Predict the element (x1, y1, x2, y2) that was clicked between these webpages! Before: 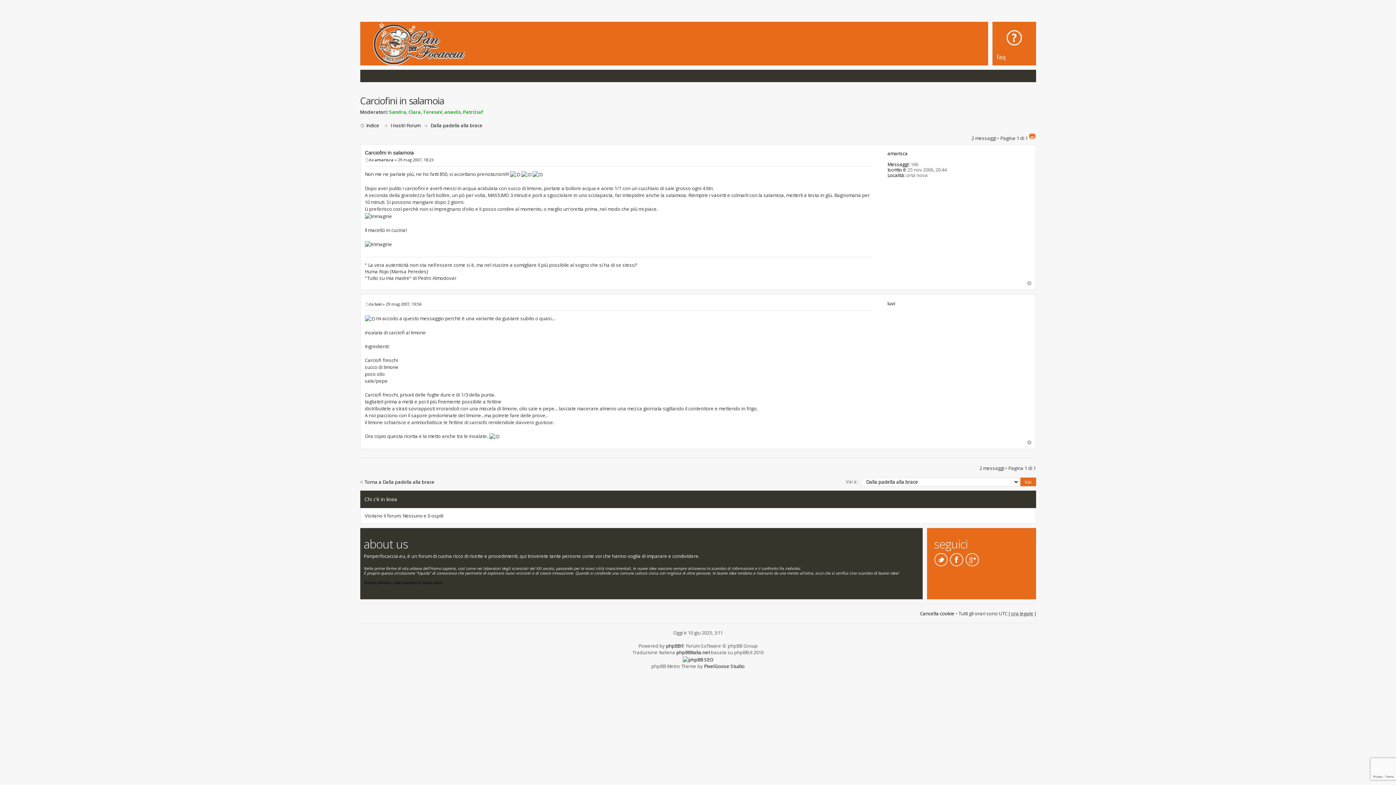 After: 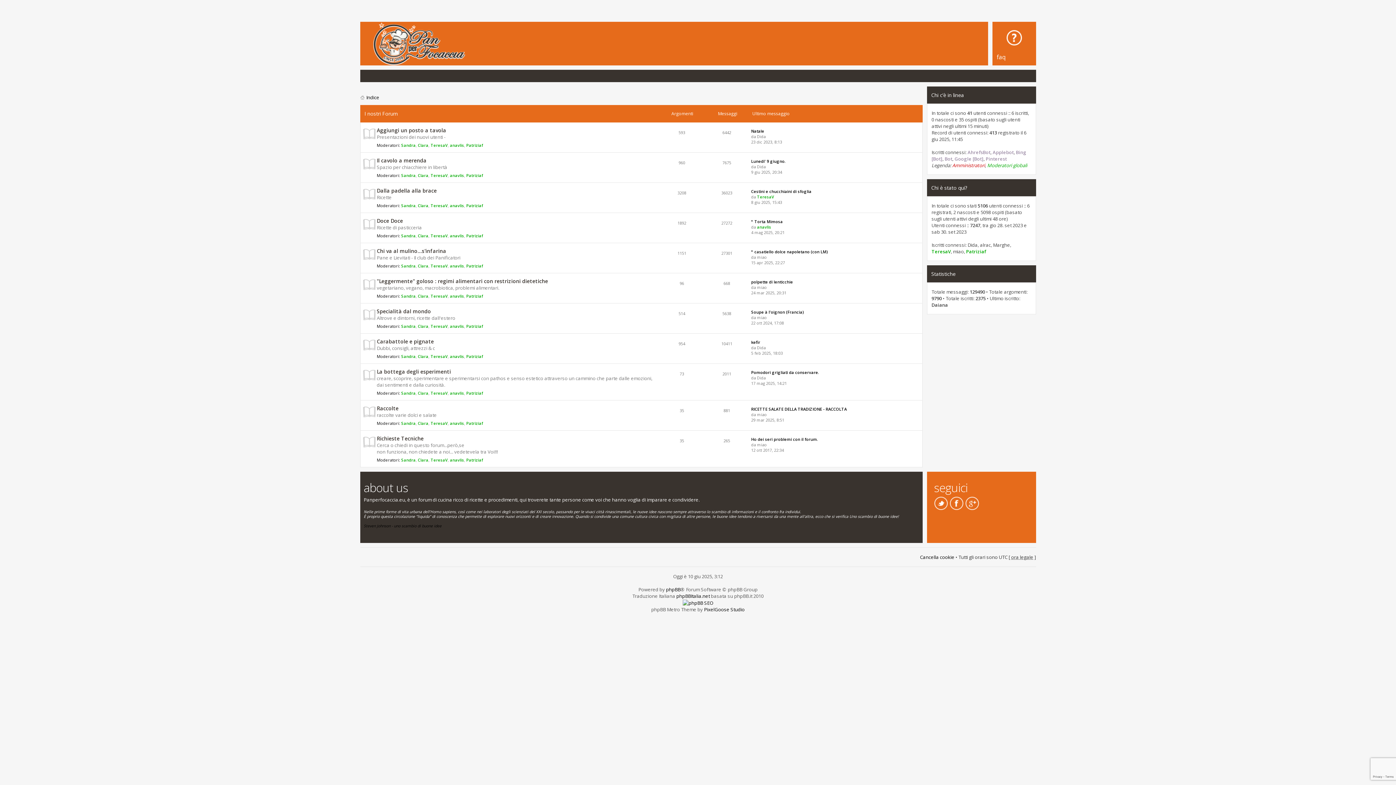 Action: bbox: (360, 21, 469, 65)